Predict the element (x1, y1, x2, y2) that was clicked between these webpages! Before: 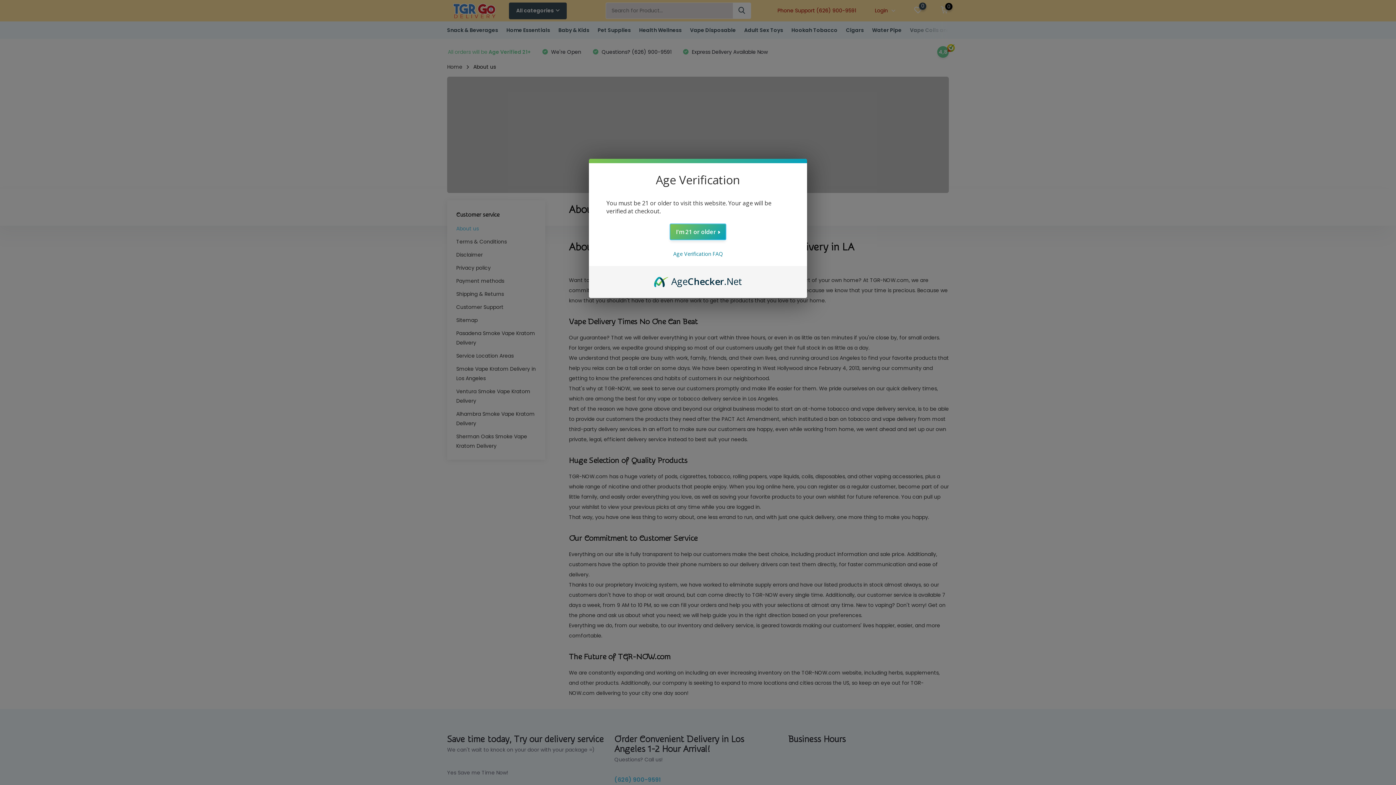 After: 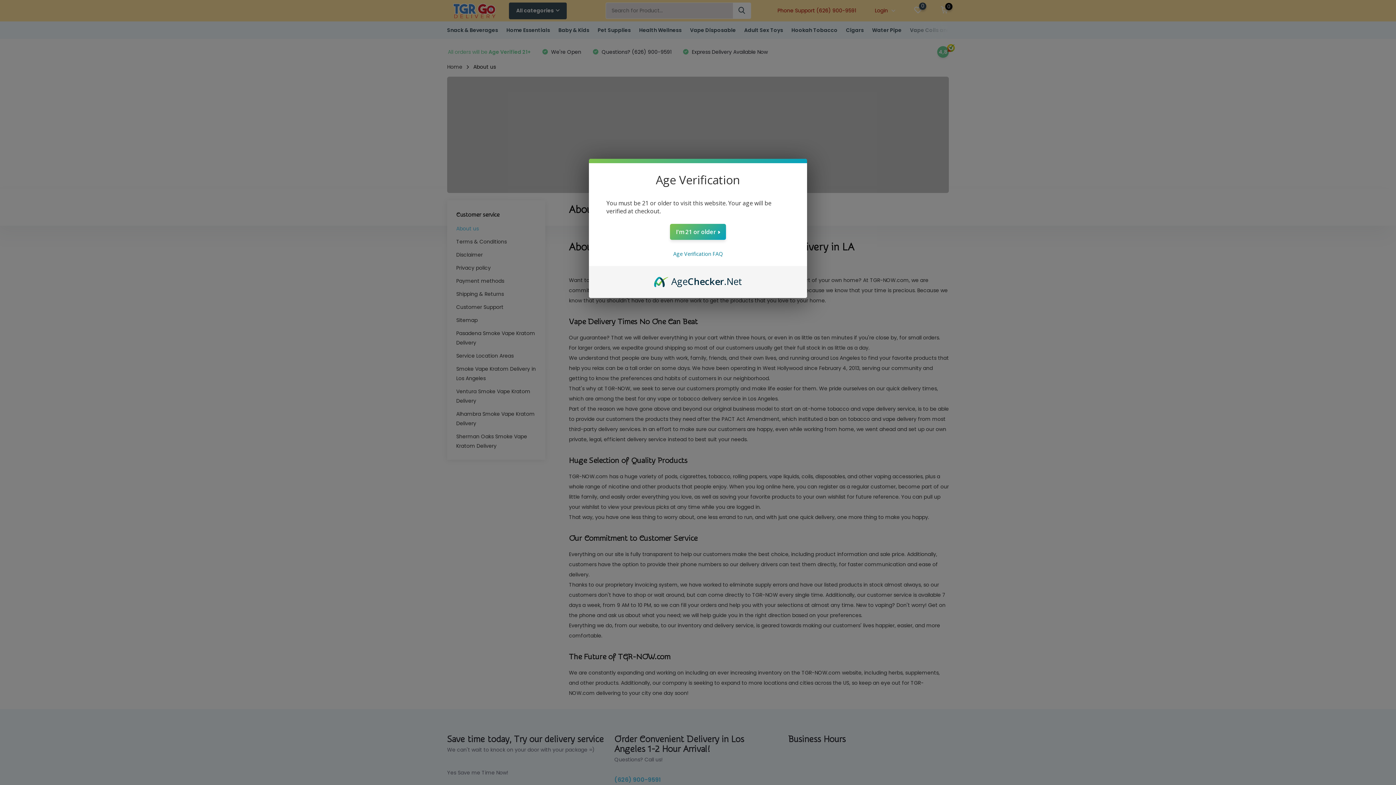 Action: label: AgeChecker.Net bbox: (654, 274, 742, 282)